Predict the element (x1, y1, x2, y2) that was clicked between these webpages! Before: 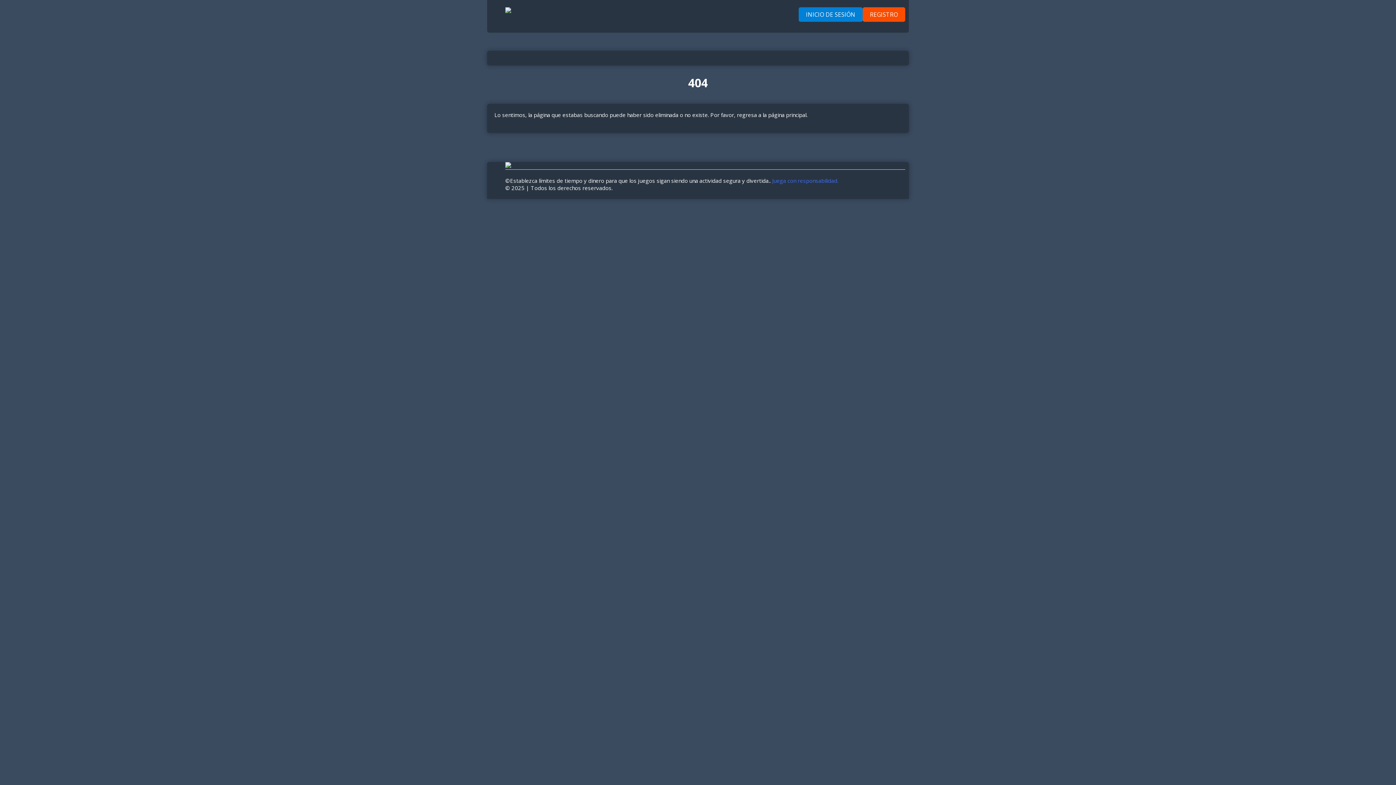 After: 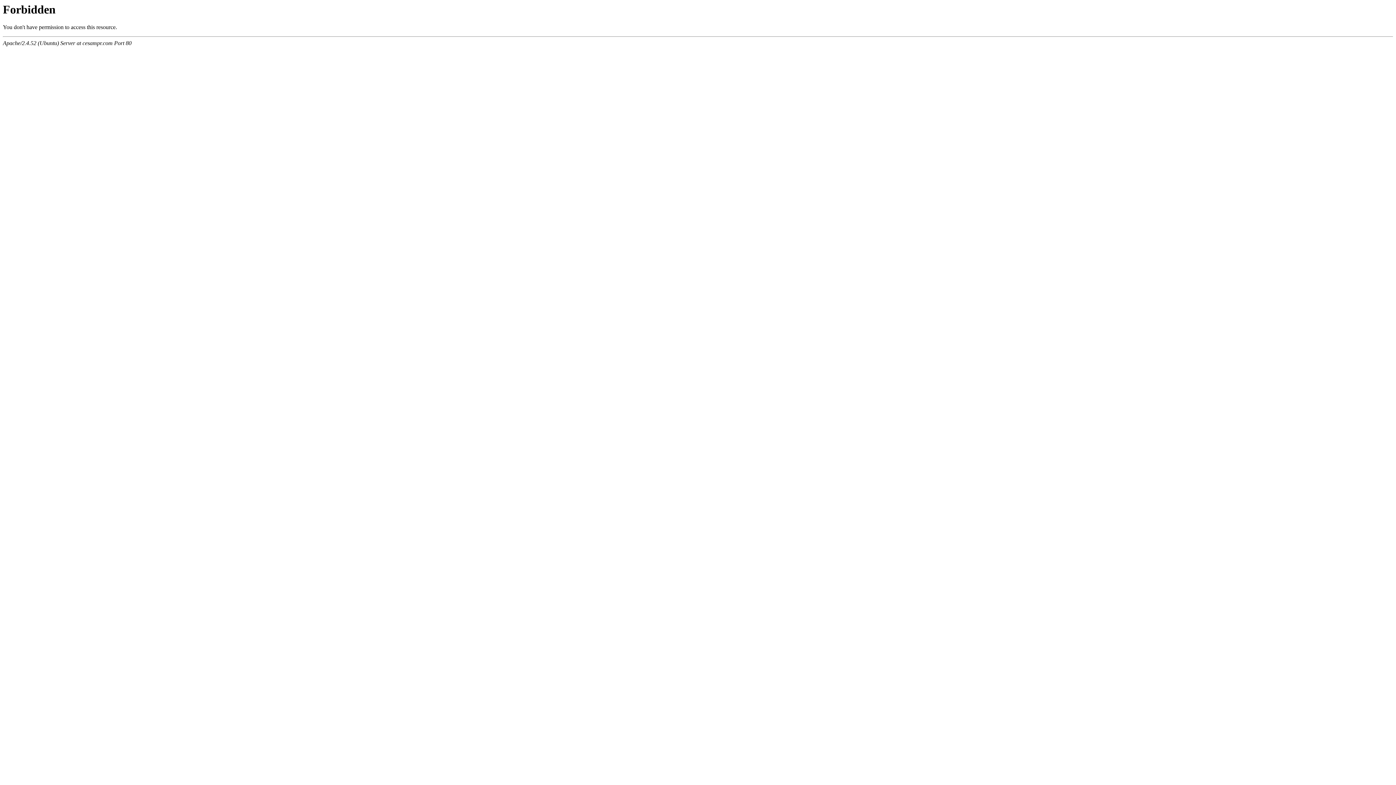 Action: bbox: (505, 162, 511, 169)